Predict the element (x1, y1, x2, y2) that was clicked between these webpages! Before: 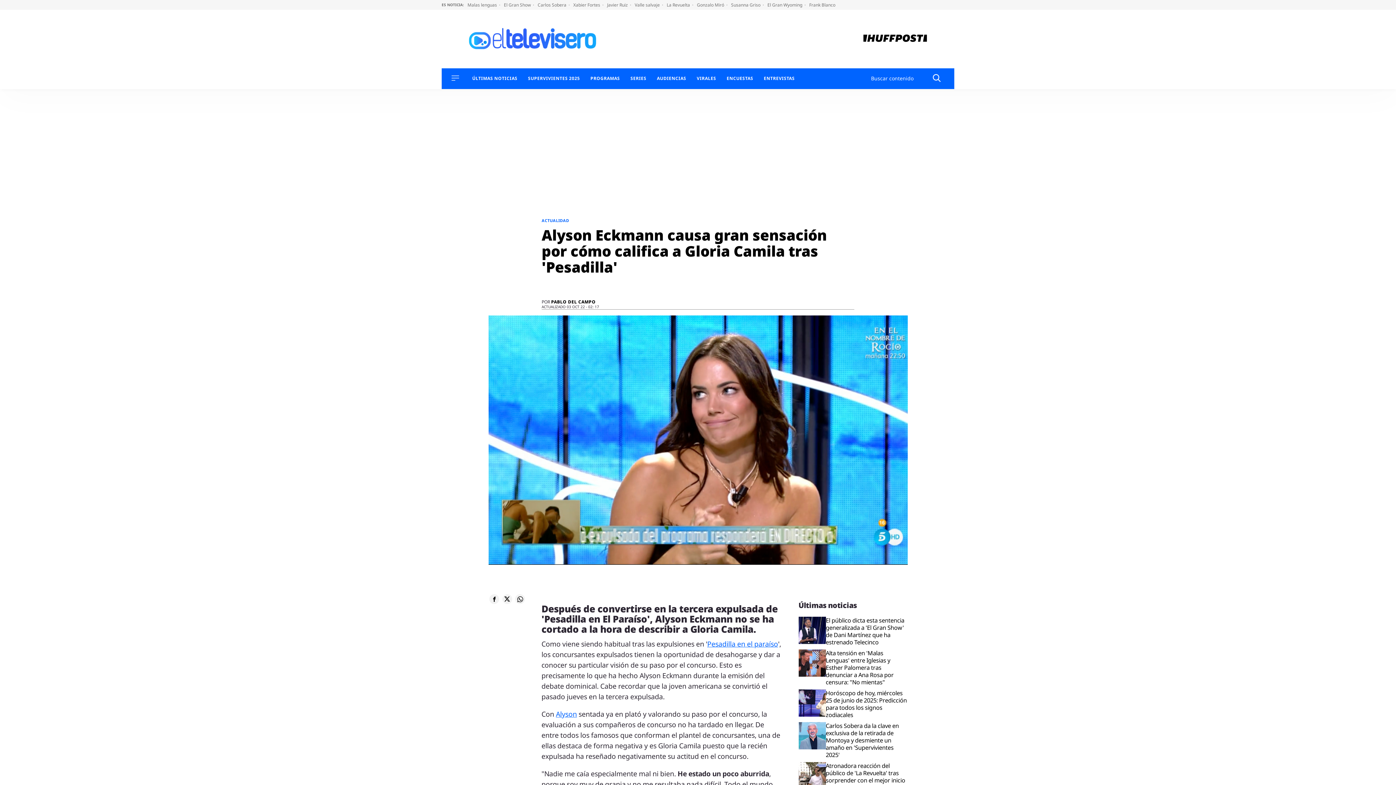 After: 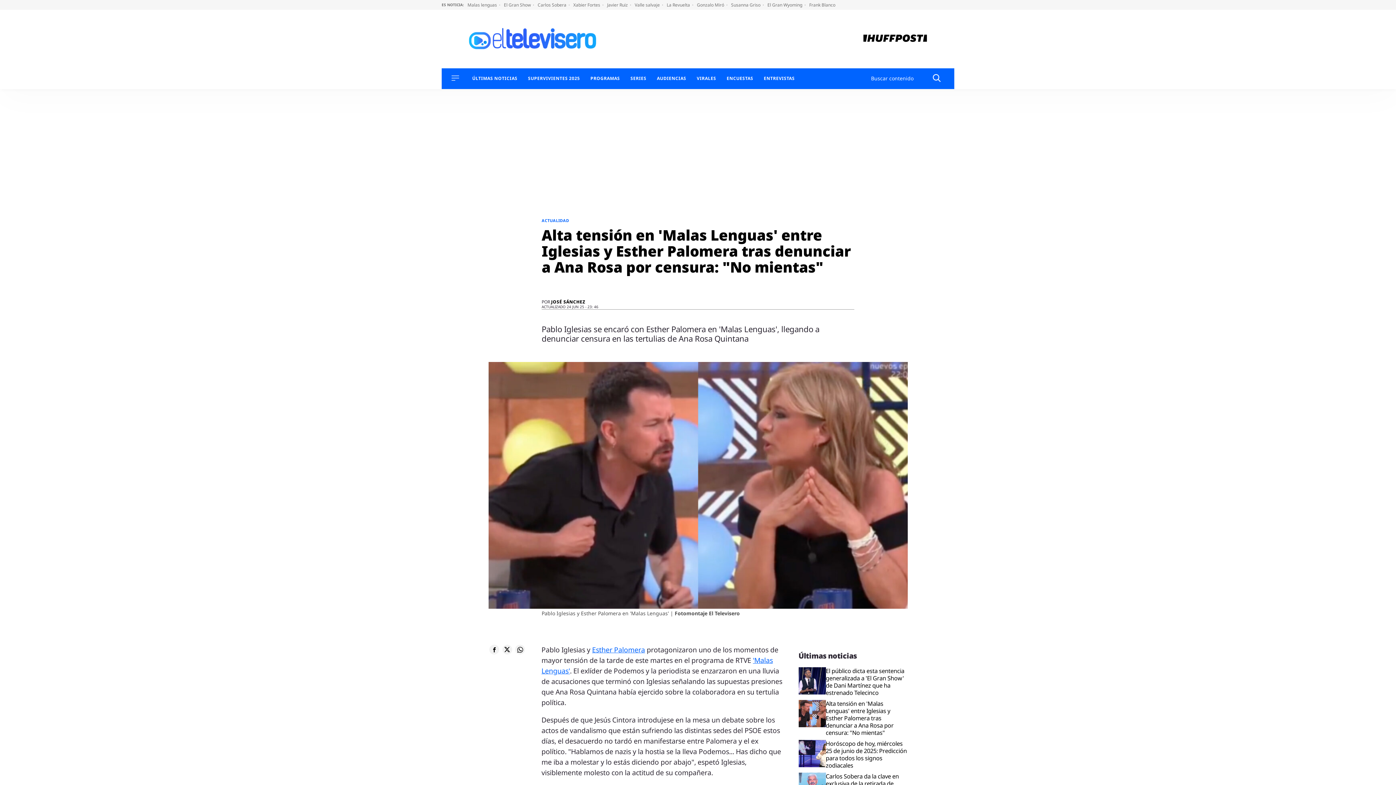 Action: bbox: (826, 649, 907, 686) label: Alta tensión en 'Malas Lenguas' entre Iglesias y Esther Palomera tras denunciar a Ana Rosa por censura: "No mientas"